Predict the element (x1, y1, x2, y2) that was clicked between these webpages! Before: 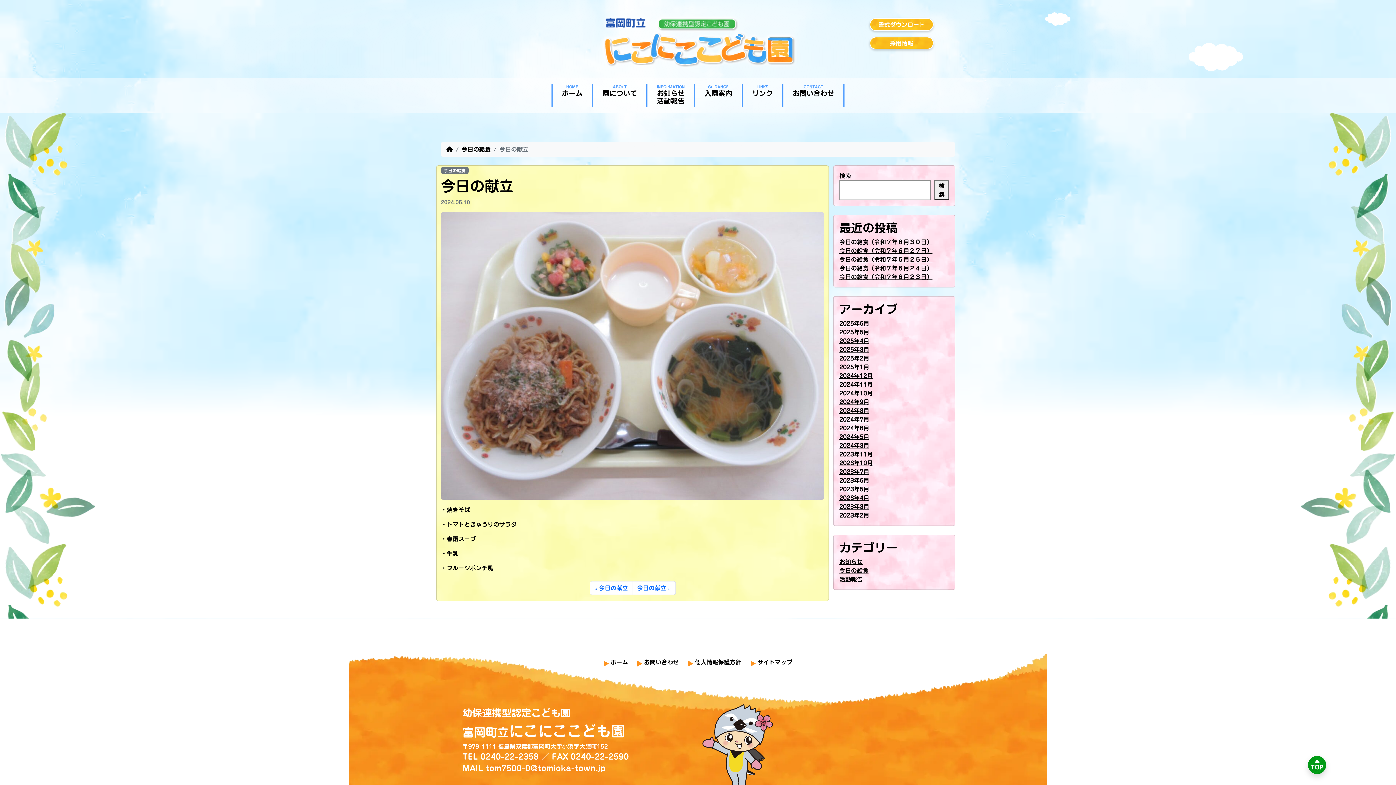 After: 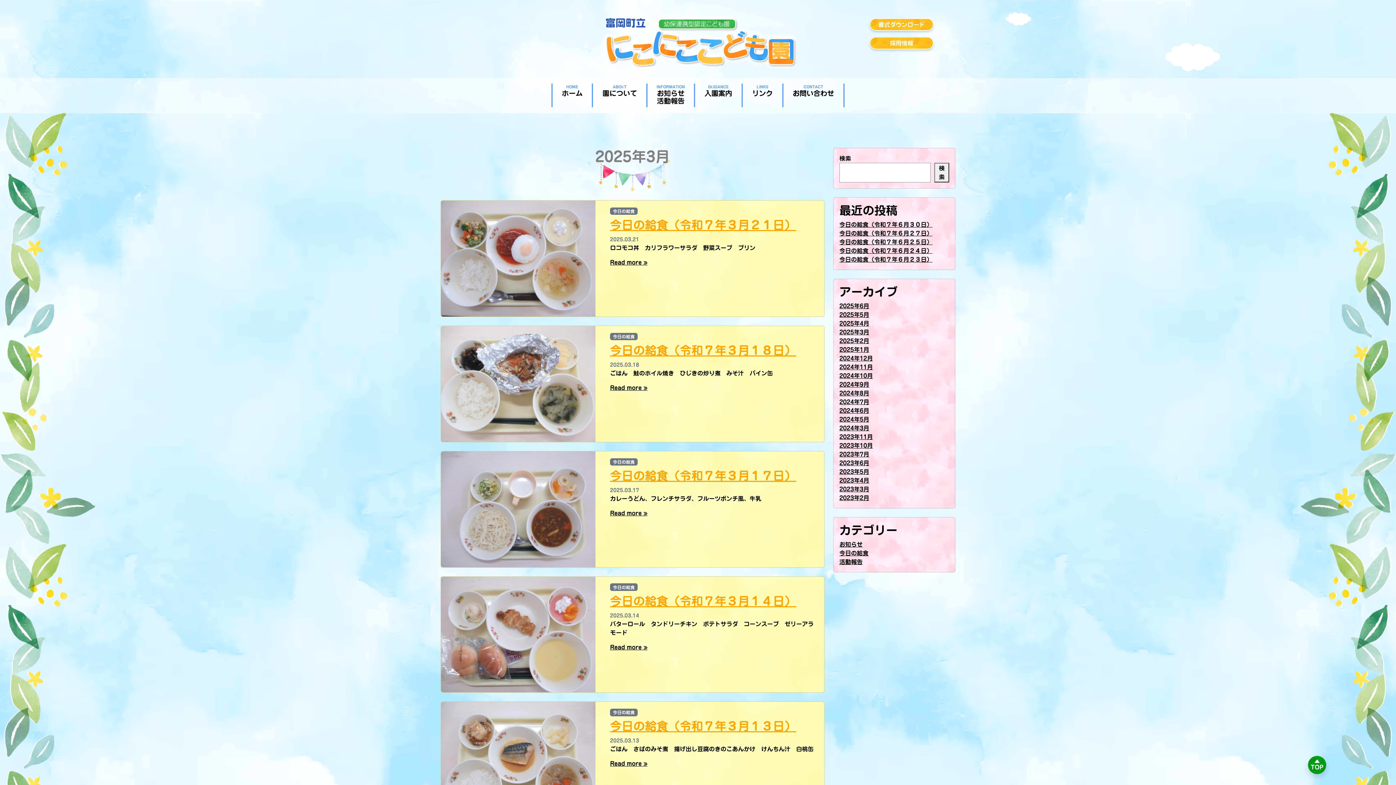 Action: bbox: (839, 346, 869, 352) label: 2025年3月